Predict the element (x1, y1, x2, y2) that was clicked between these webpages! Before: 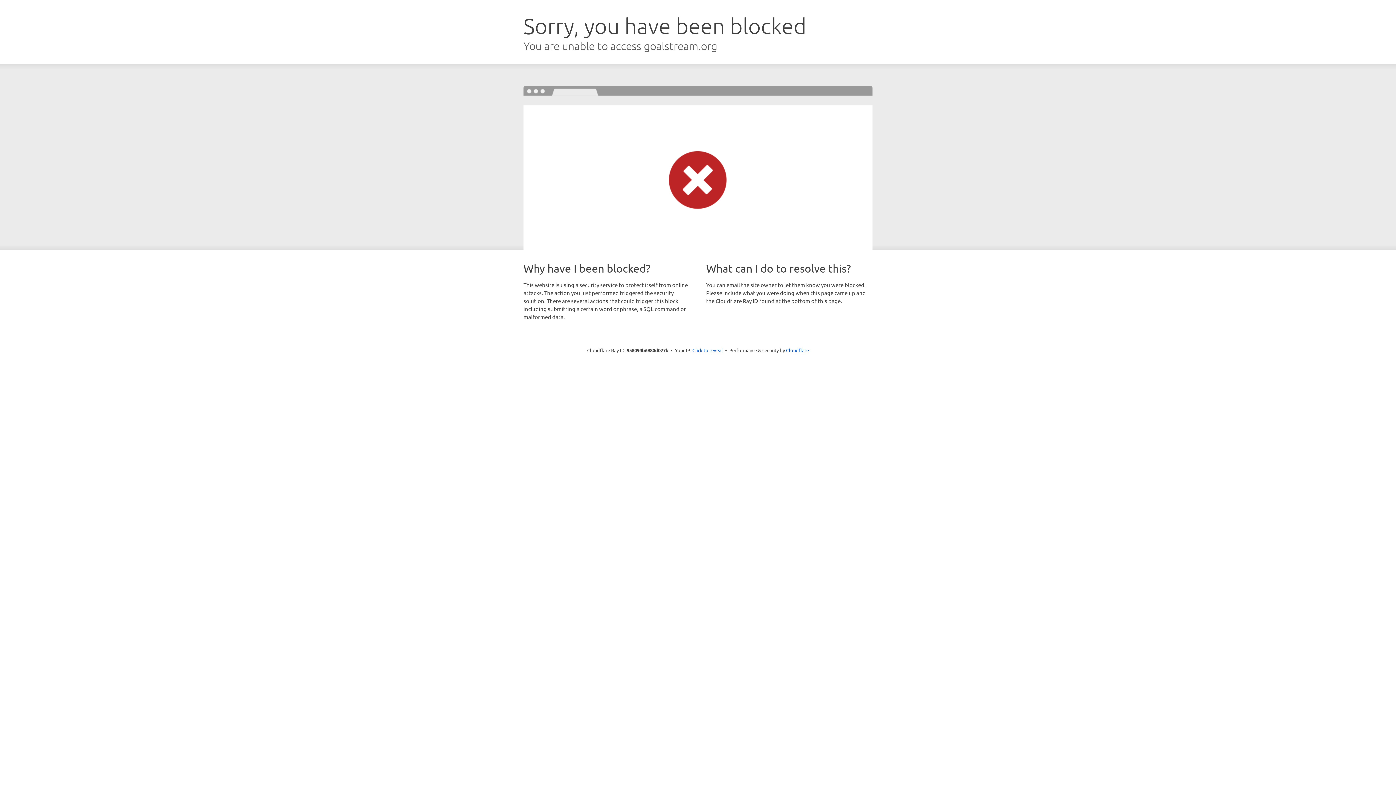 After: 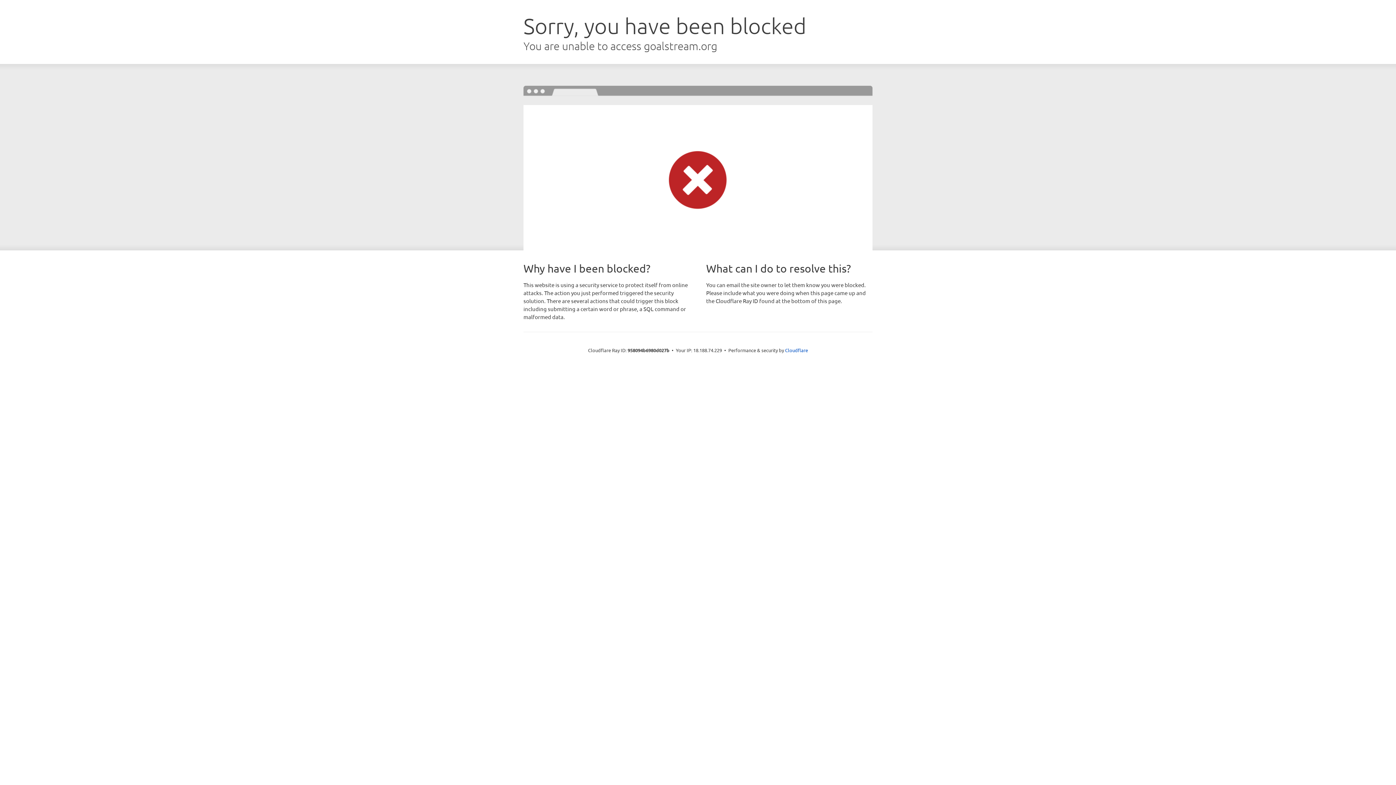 Action: bbox: (692, 346, 723, 353) label: Click to reveal